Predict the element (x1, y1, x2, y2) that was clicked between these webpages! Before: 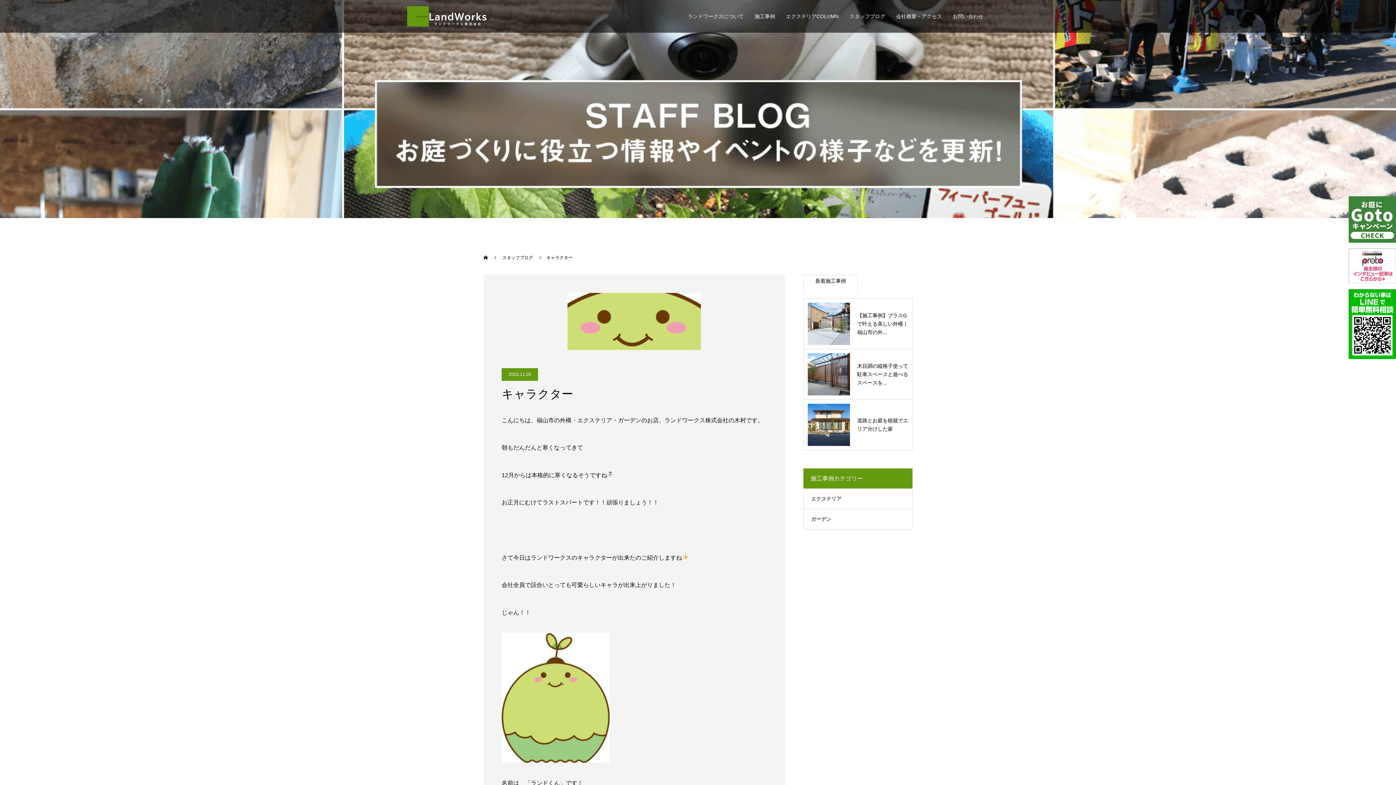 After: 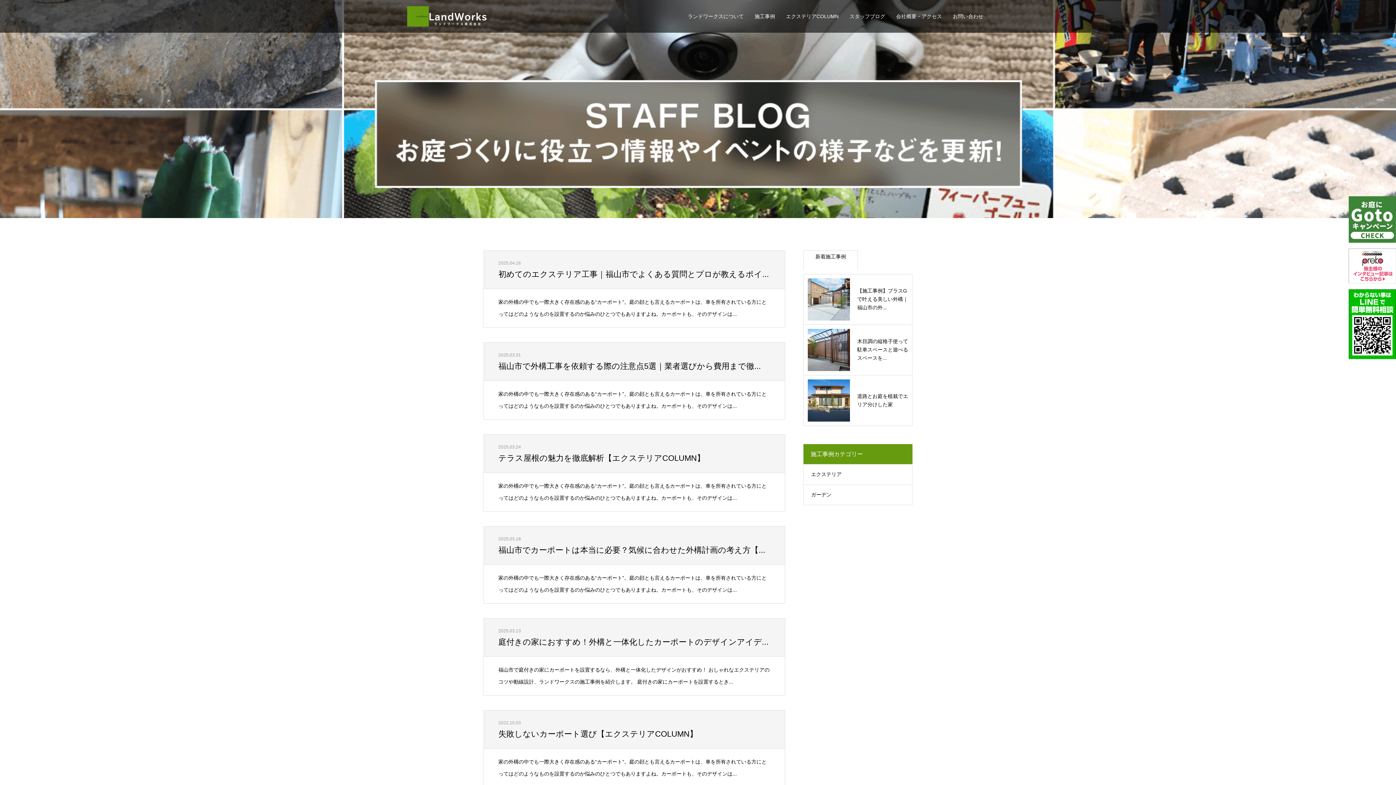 Action: bbox: (780, 0, 844, 32) label: エクステリアCOLUMN